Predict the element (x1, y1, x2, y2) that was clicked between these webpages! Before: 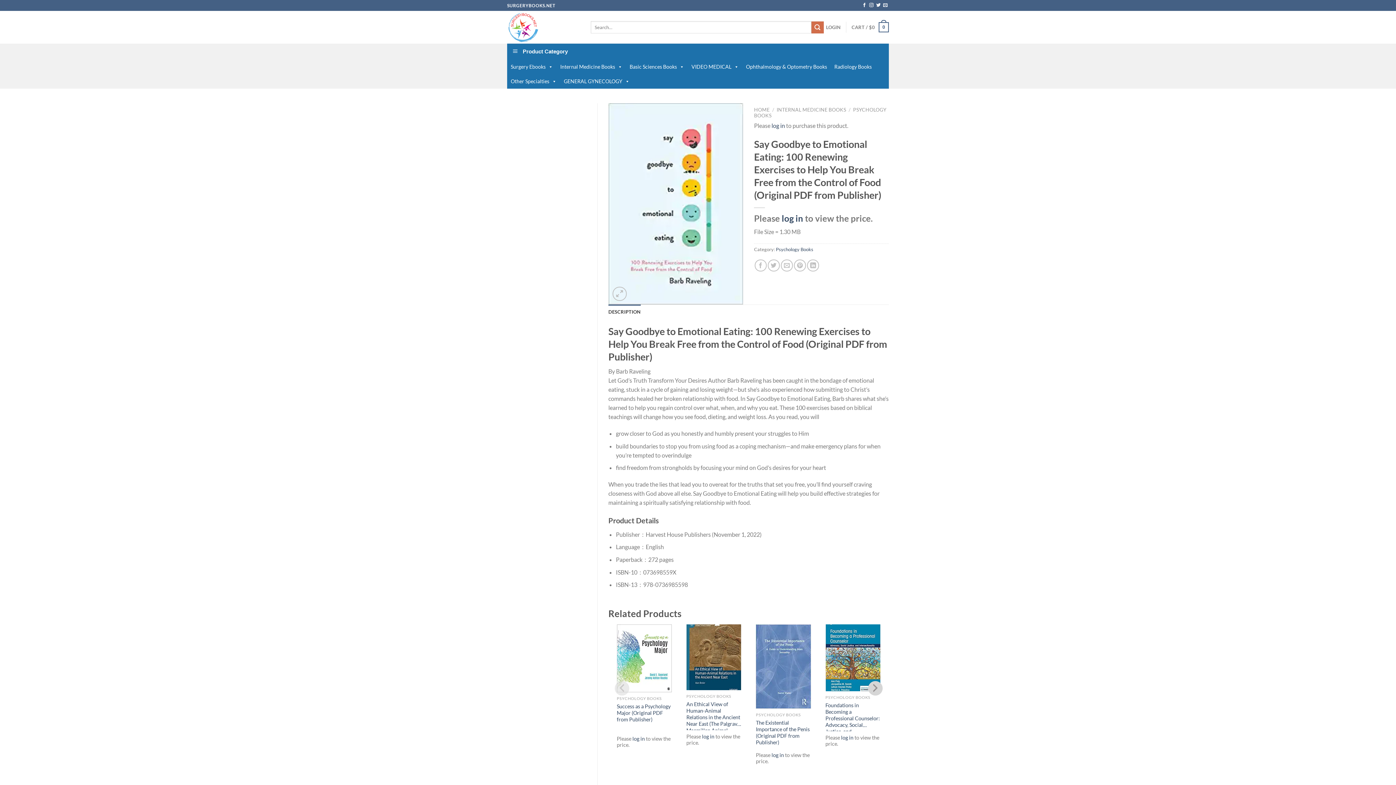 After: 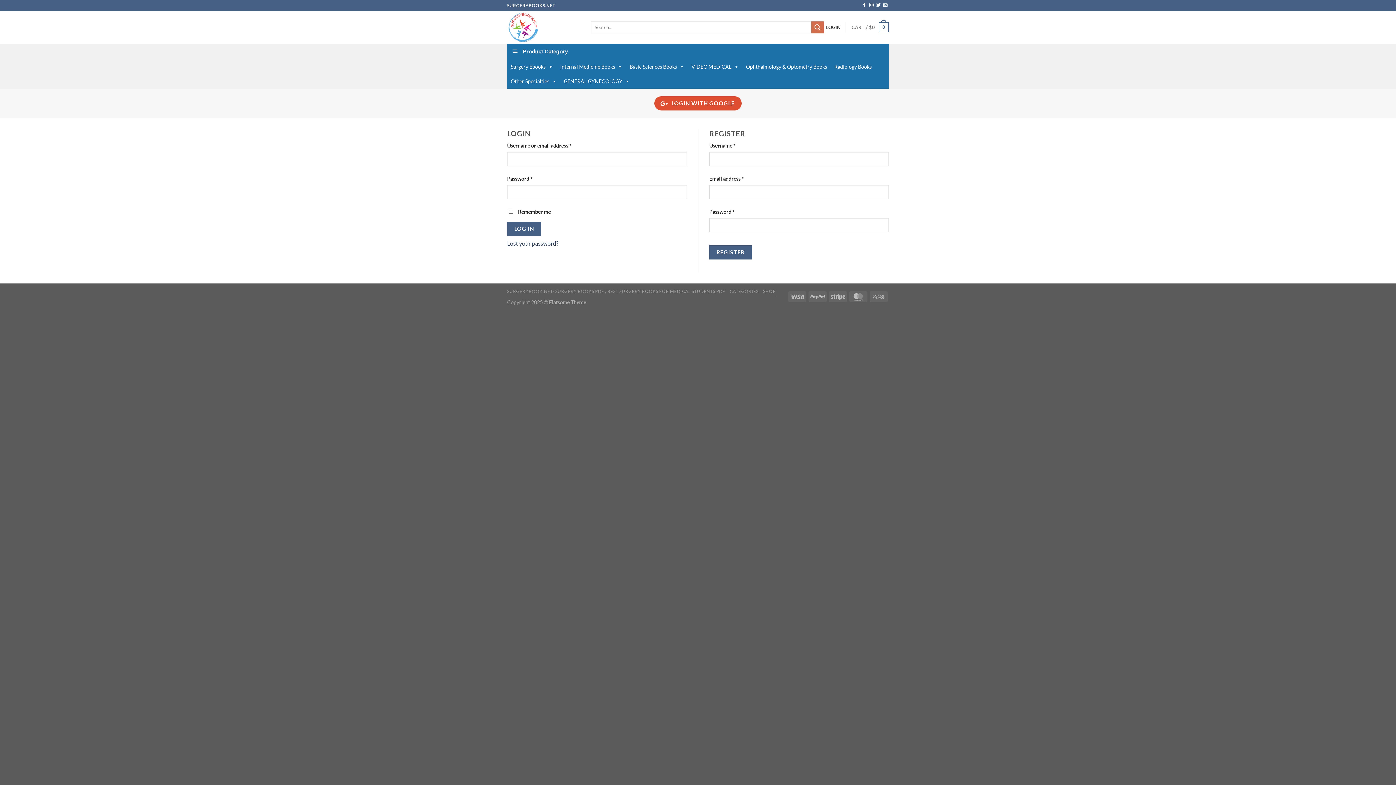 Action: label: log in bbox: (781, 212, 803, 223)